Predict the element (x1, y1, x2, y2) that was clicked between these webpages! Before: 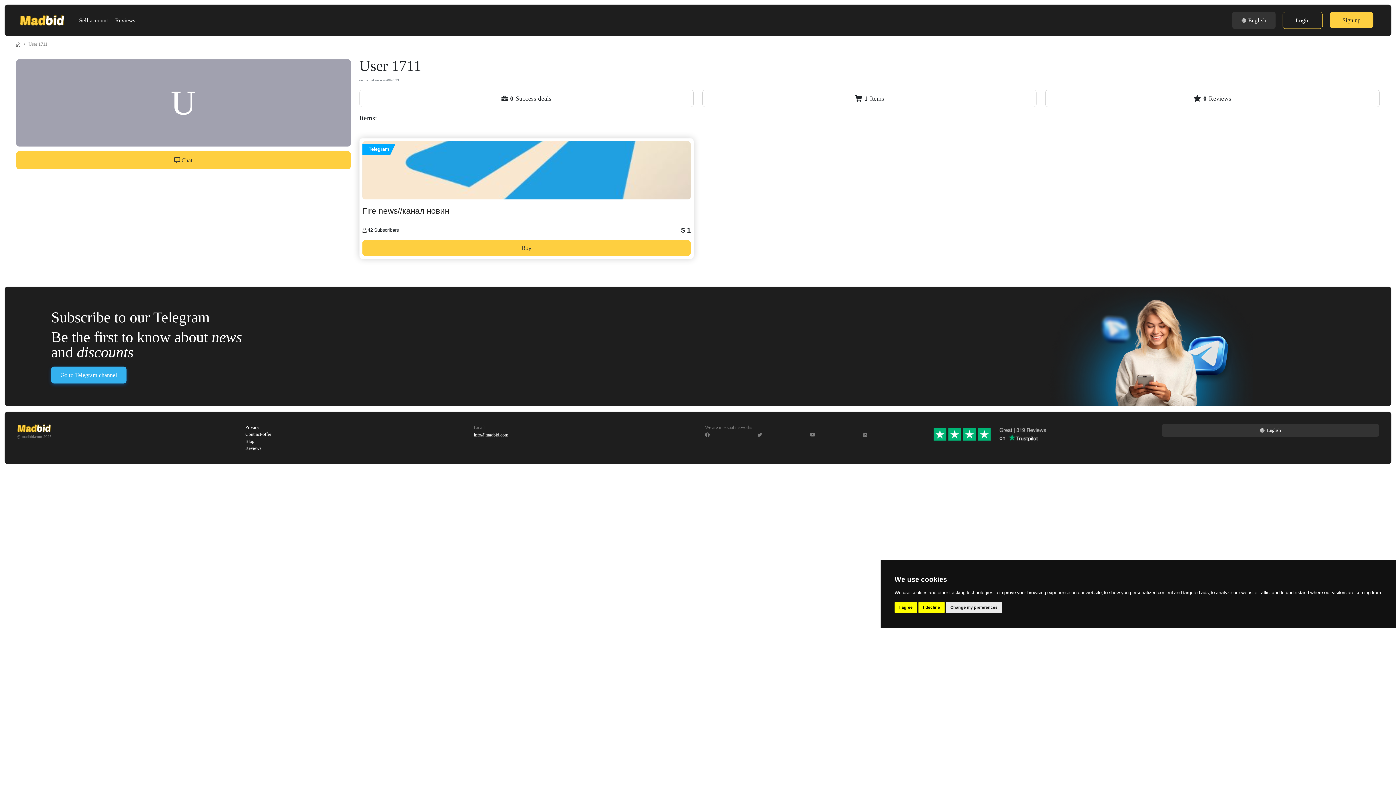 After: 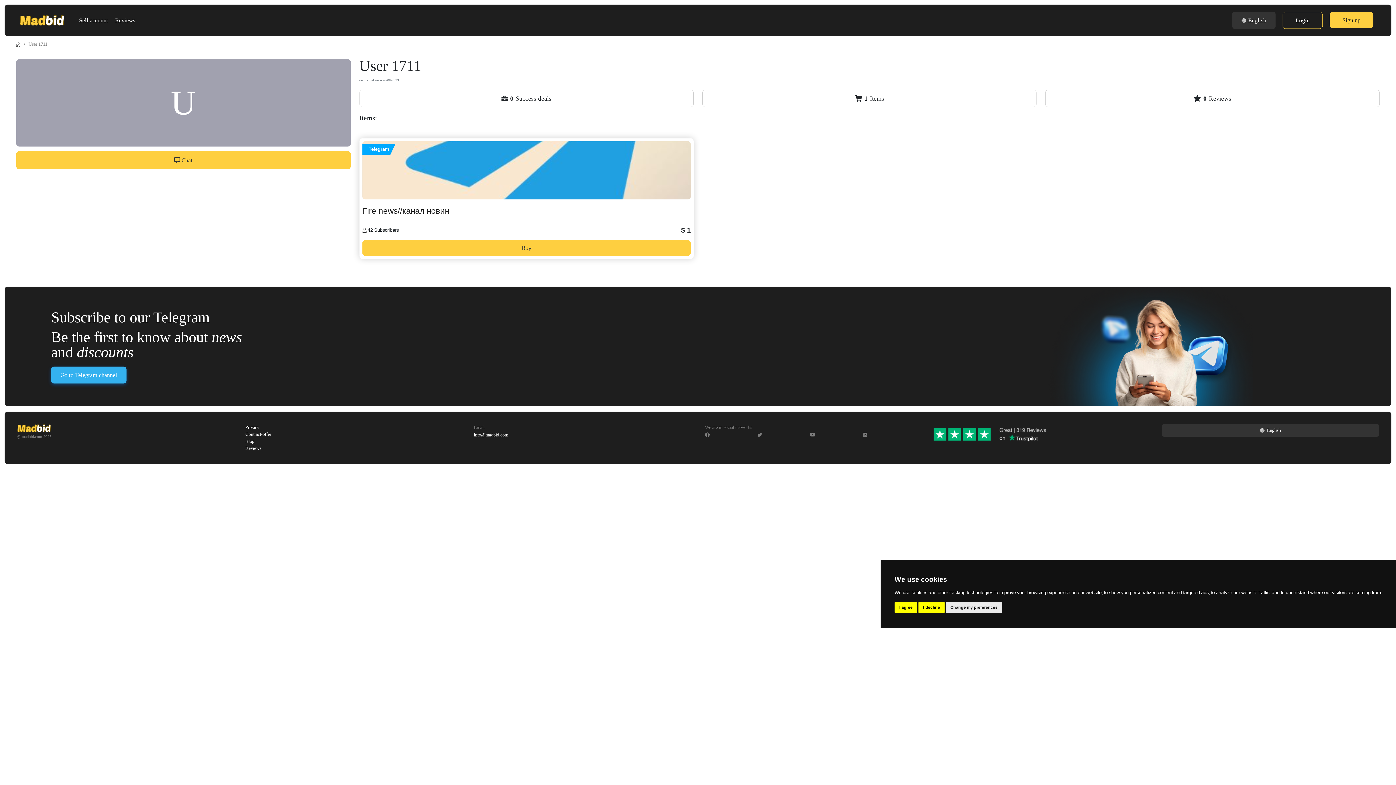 Action: bbox: (473, 432, 508, 437) label: info@madbid.com